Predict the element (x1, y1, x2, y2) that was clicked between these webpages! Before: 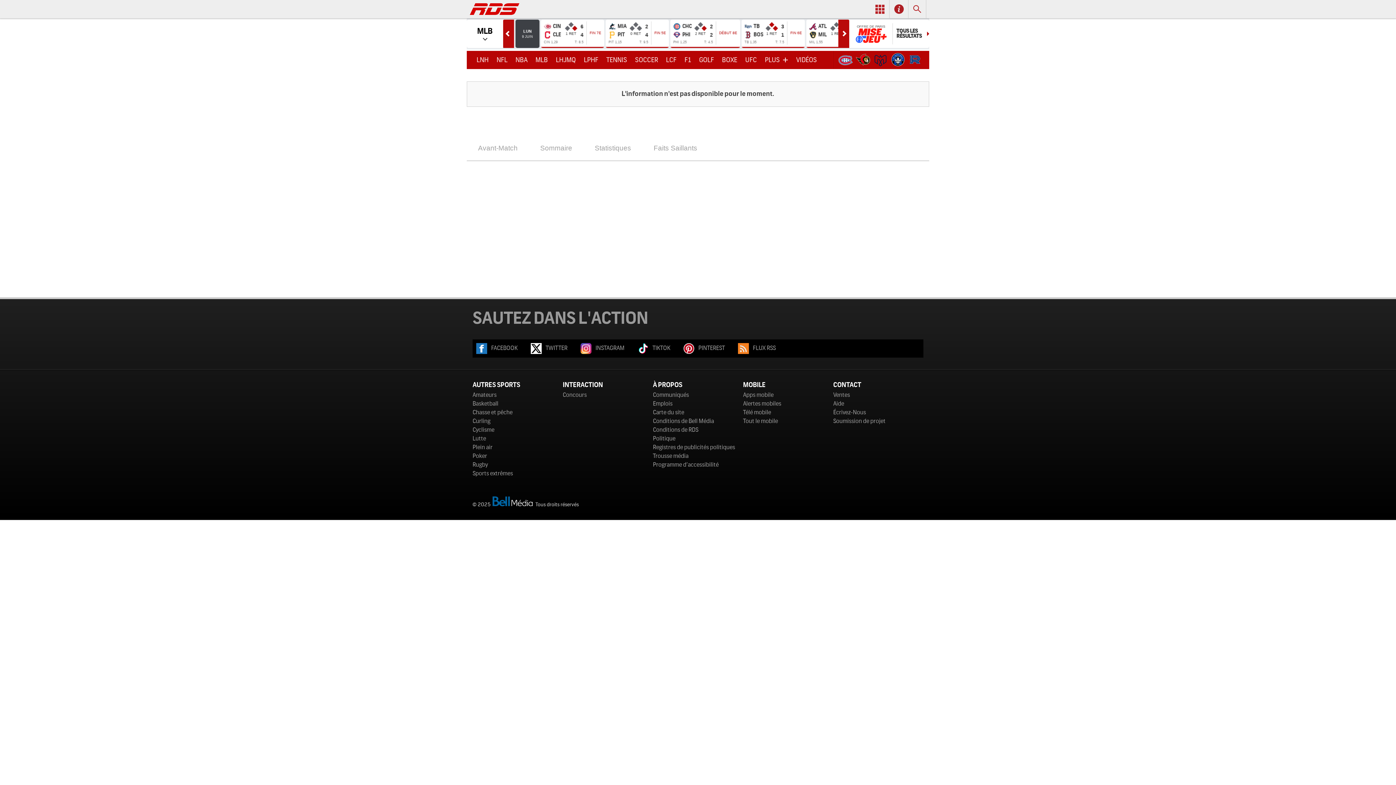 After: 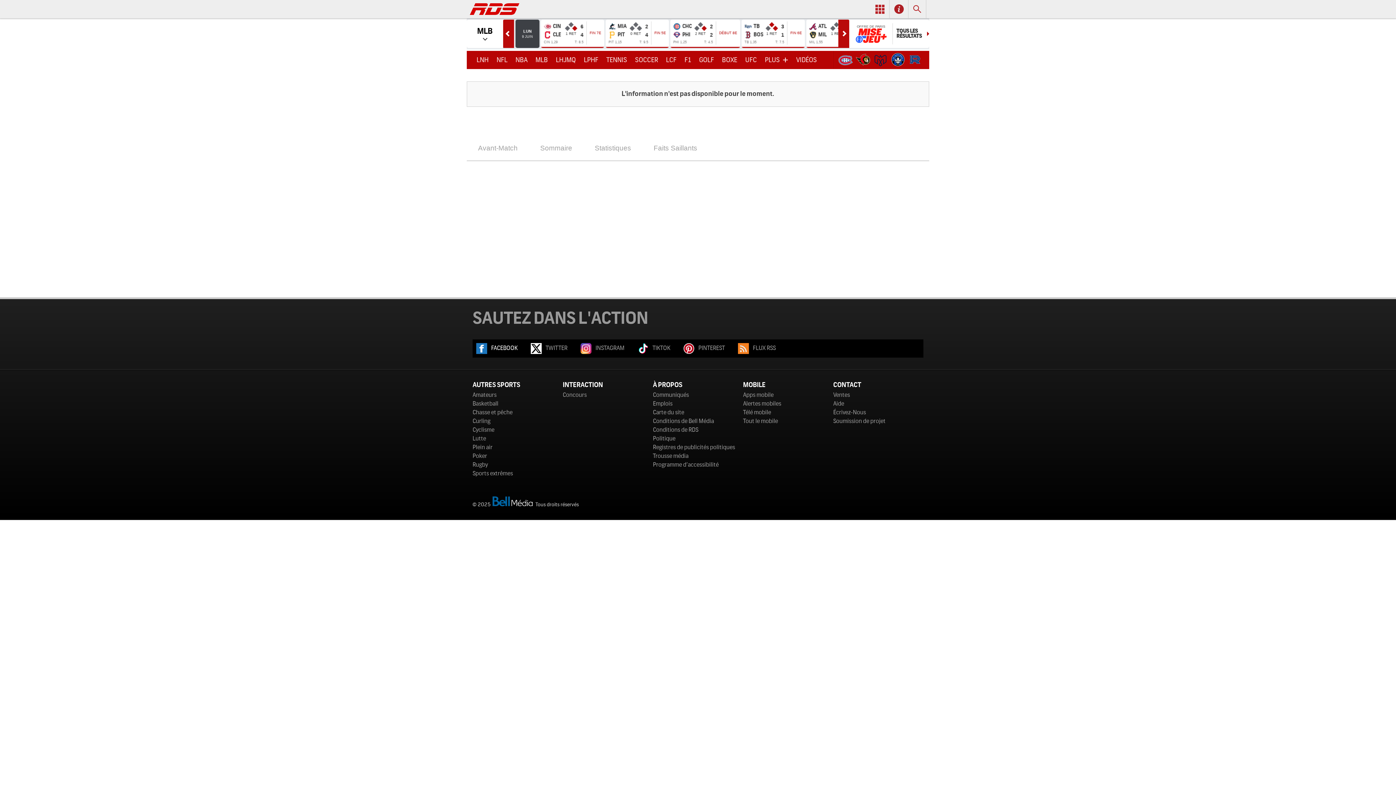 Action: label:  FACEBOOK bbox: (476, 345, 517, 351)